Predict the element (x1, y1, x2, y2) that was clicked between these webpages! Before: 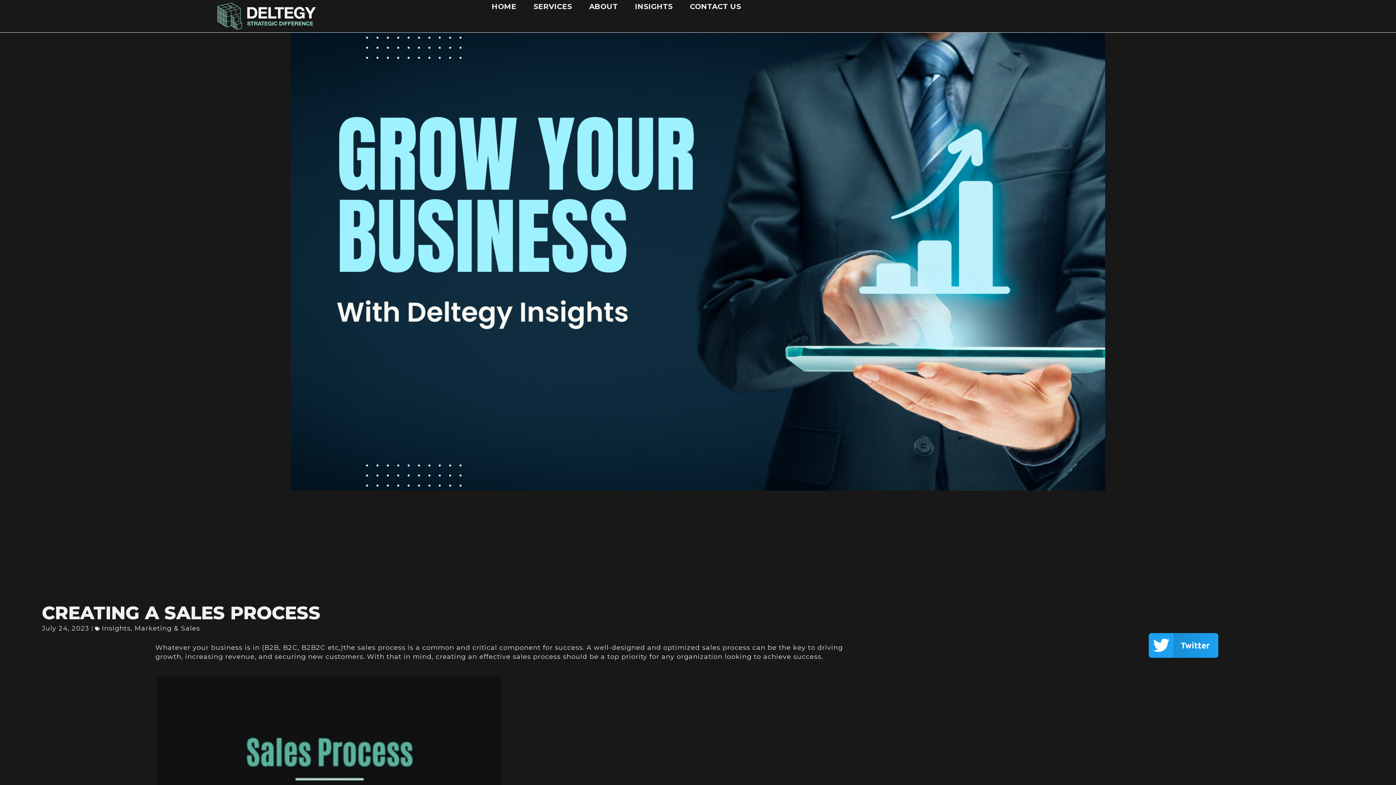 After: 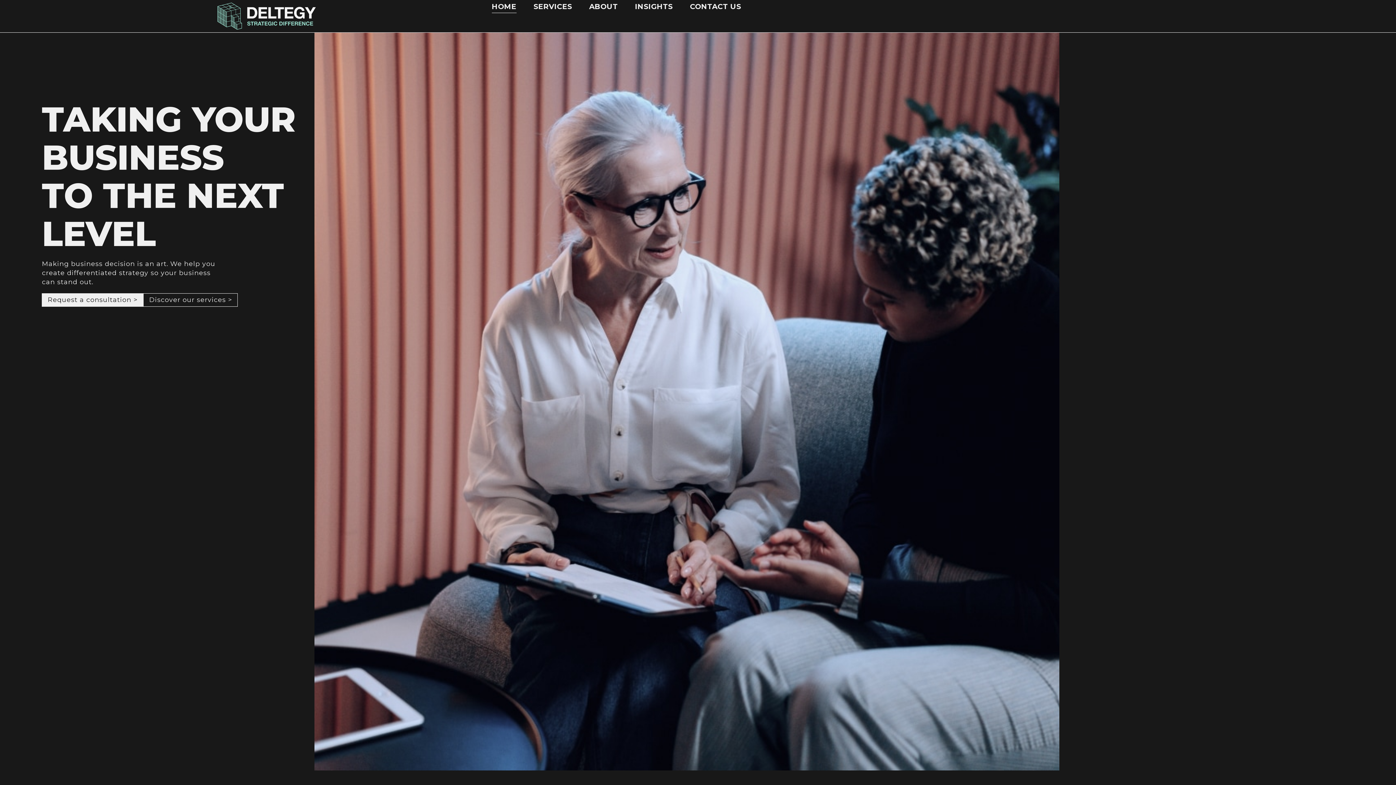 Action: bbox: (491, 0, 516, 13) label: HOME